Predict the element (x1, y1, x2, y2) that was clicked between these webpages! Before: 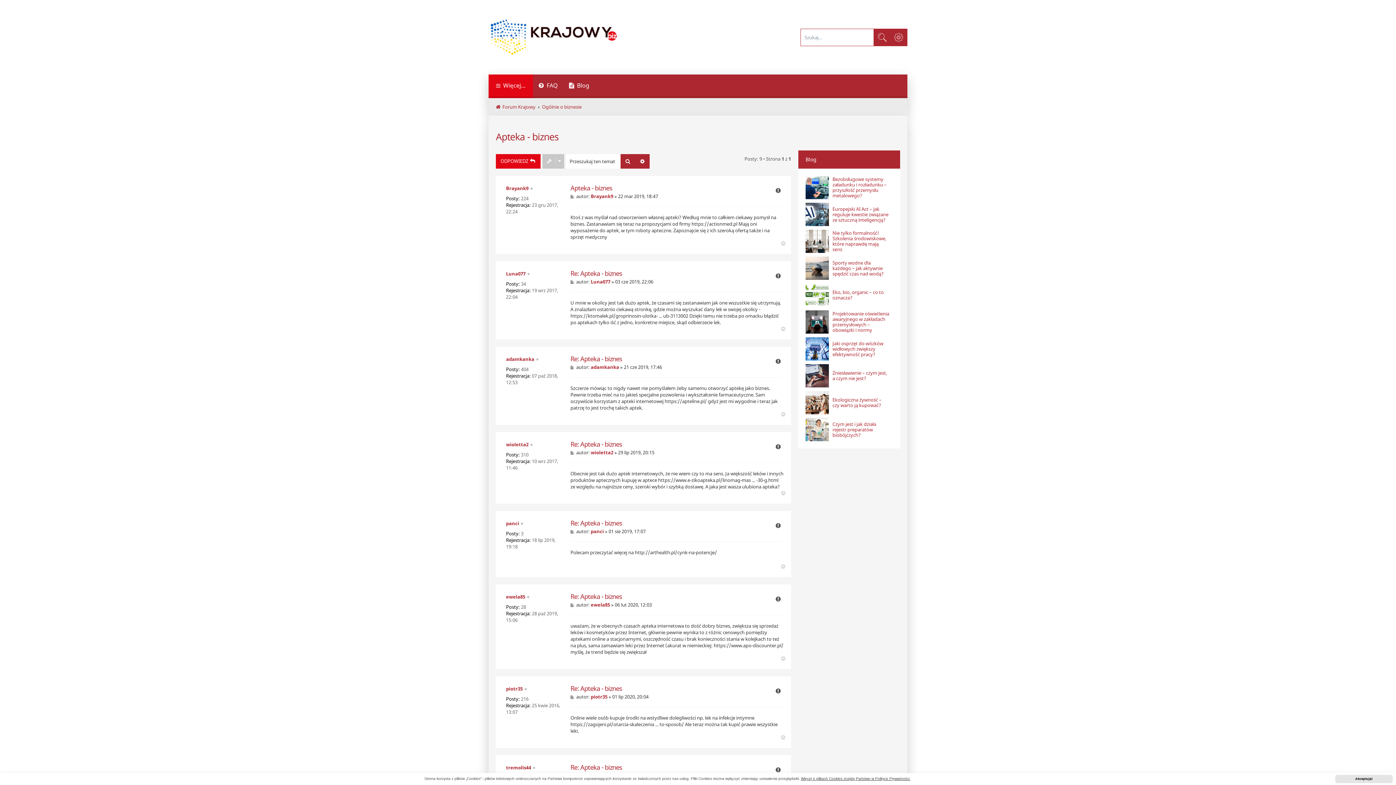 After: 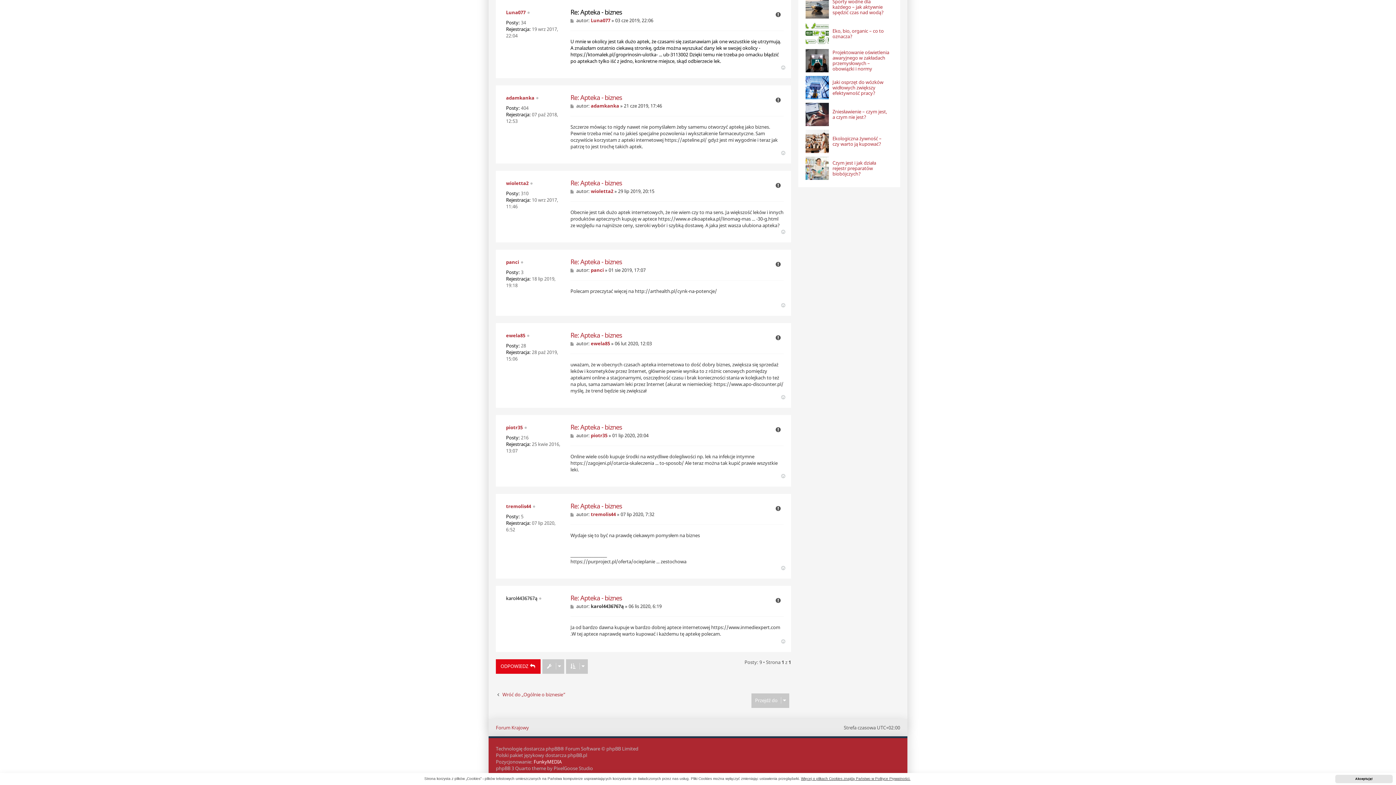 Action: bbox: (570, 269, 622, 277) label: Re: Apteka - biznes